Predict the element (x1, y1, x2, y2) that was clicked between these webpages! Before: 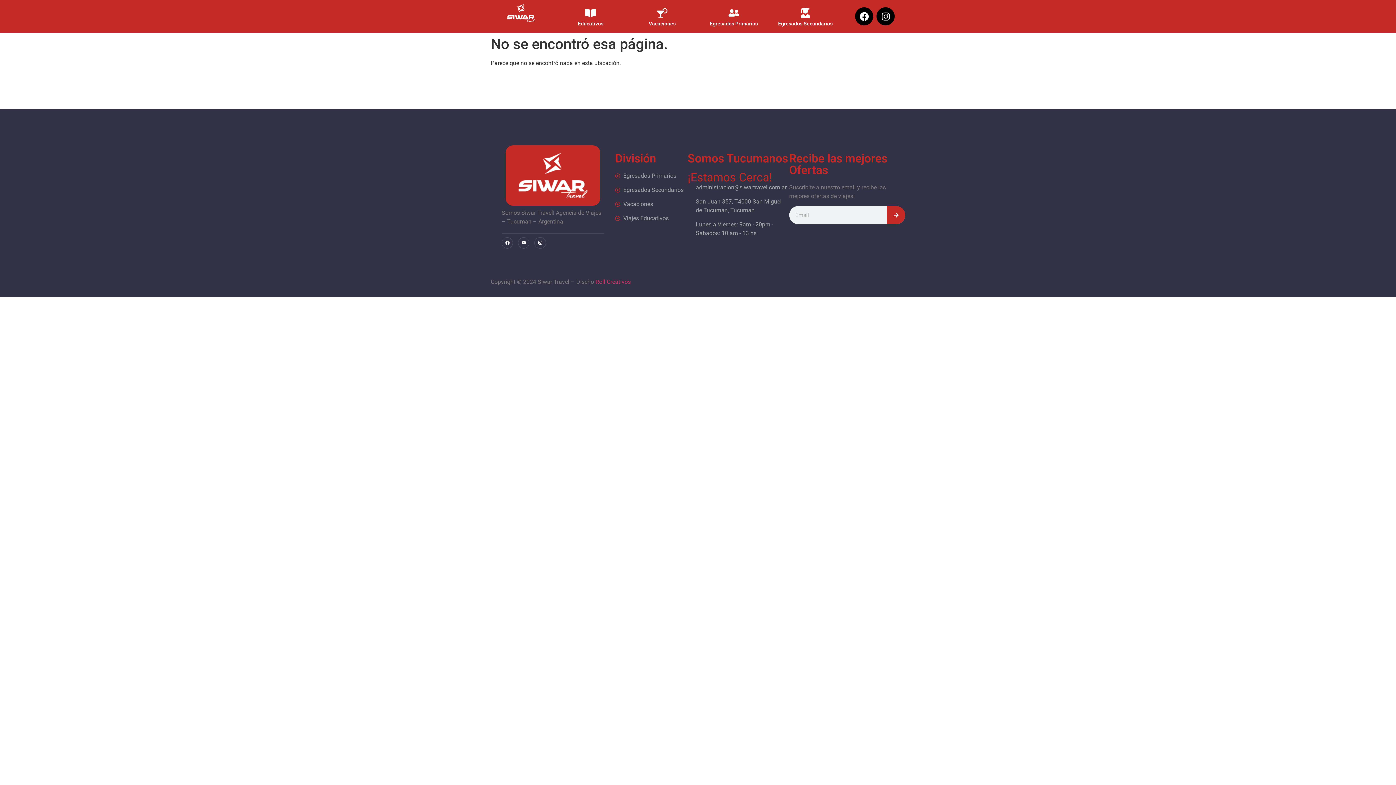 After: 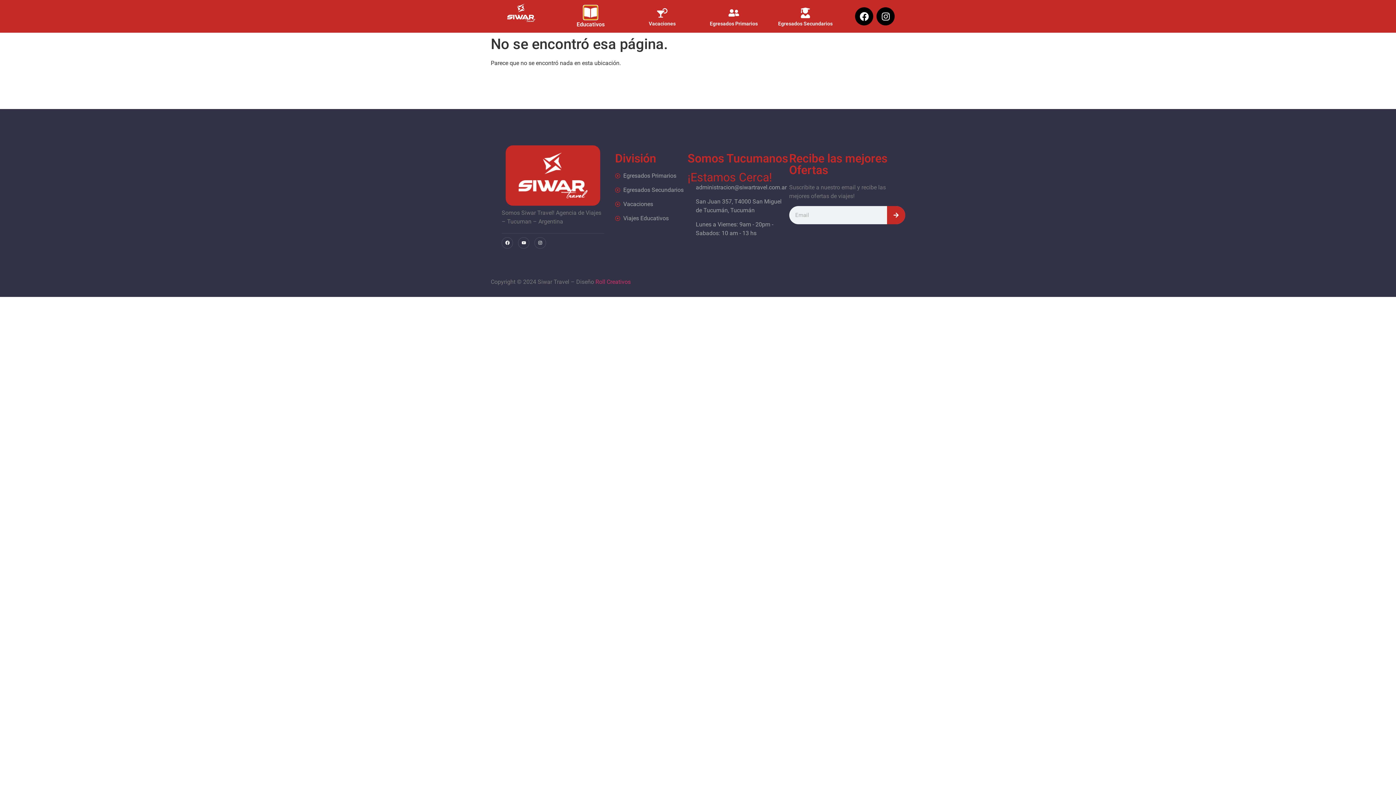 Action: bbox: (585, 7, 596, 18) label: Educativos